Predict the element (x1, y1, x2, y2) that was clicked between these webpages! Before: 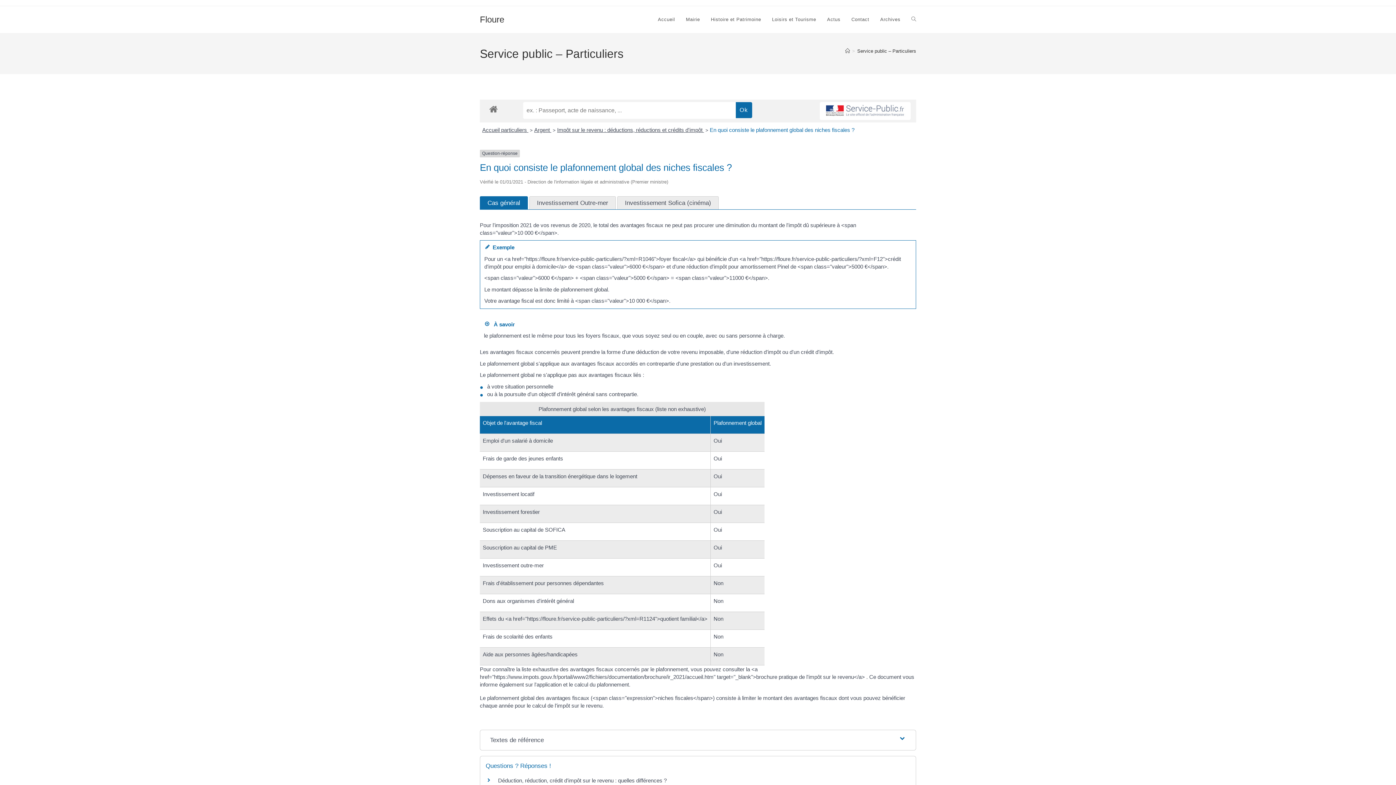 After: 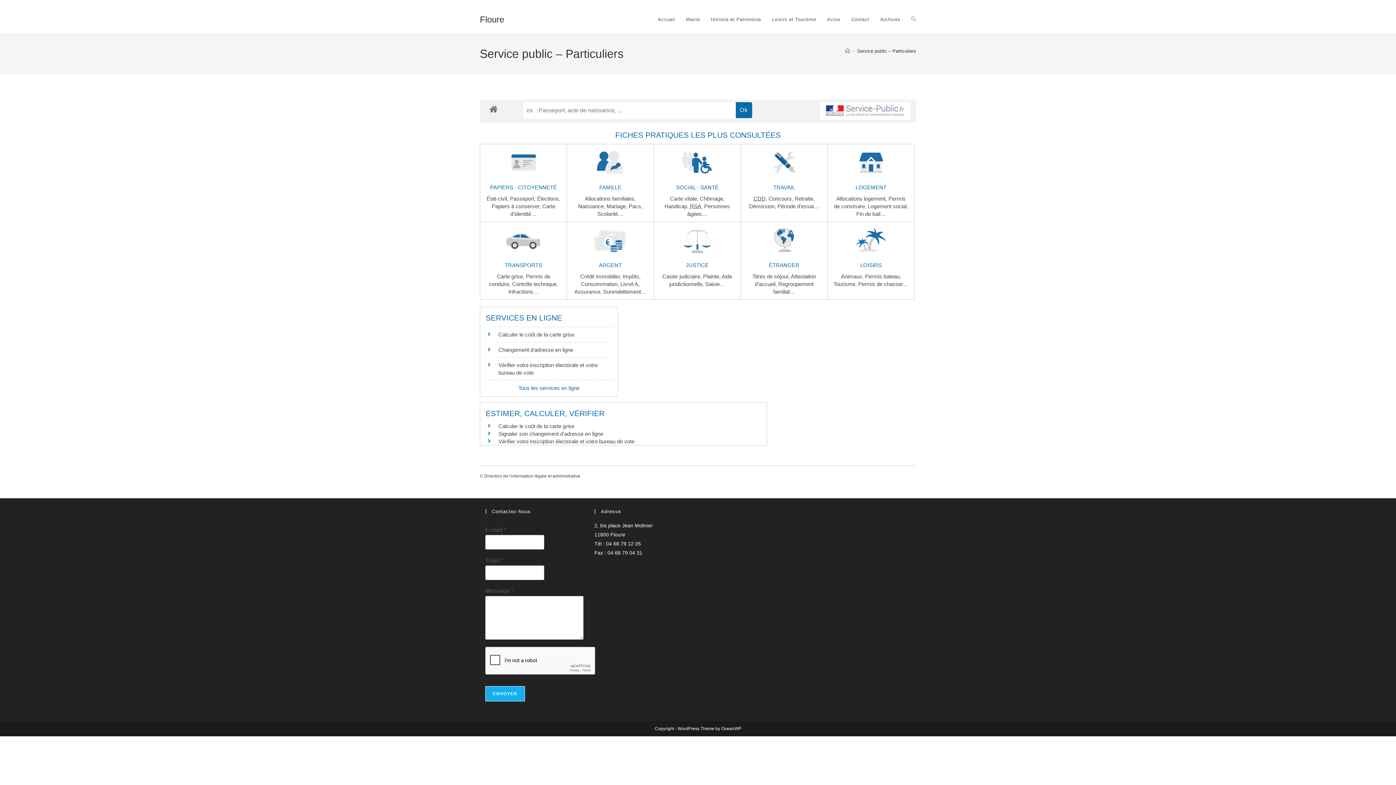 Action: label: Service public – Particuliers bbox: (857, 48, 916, 53)